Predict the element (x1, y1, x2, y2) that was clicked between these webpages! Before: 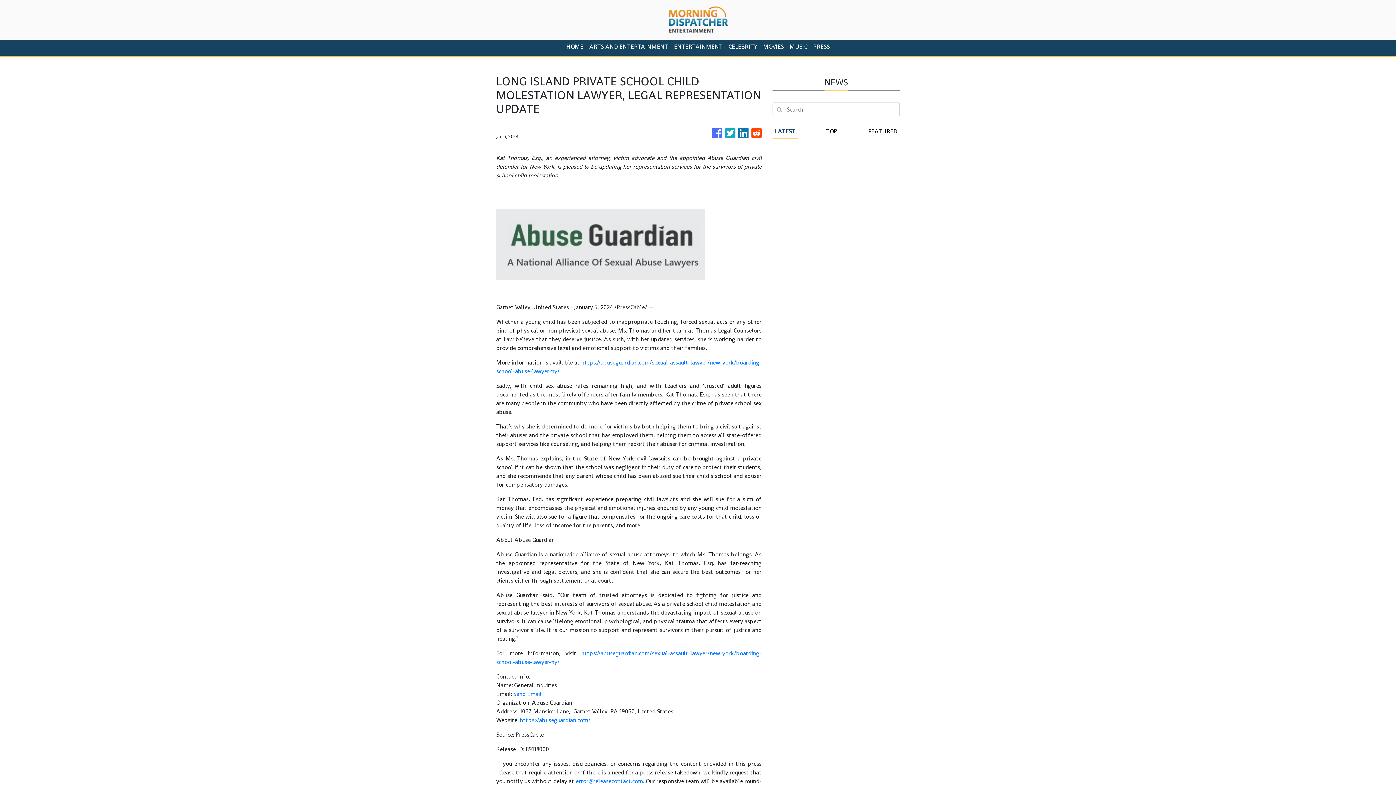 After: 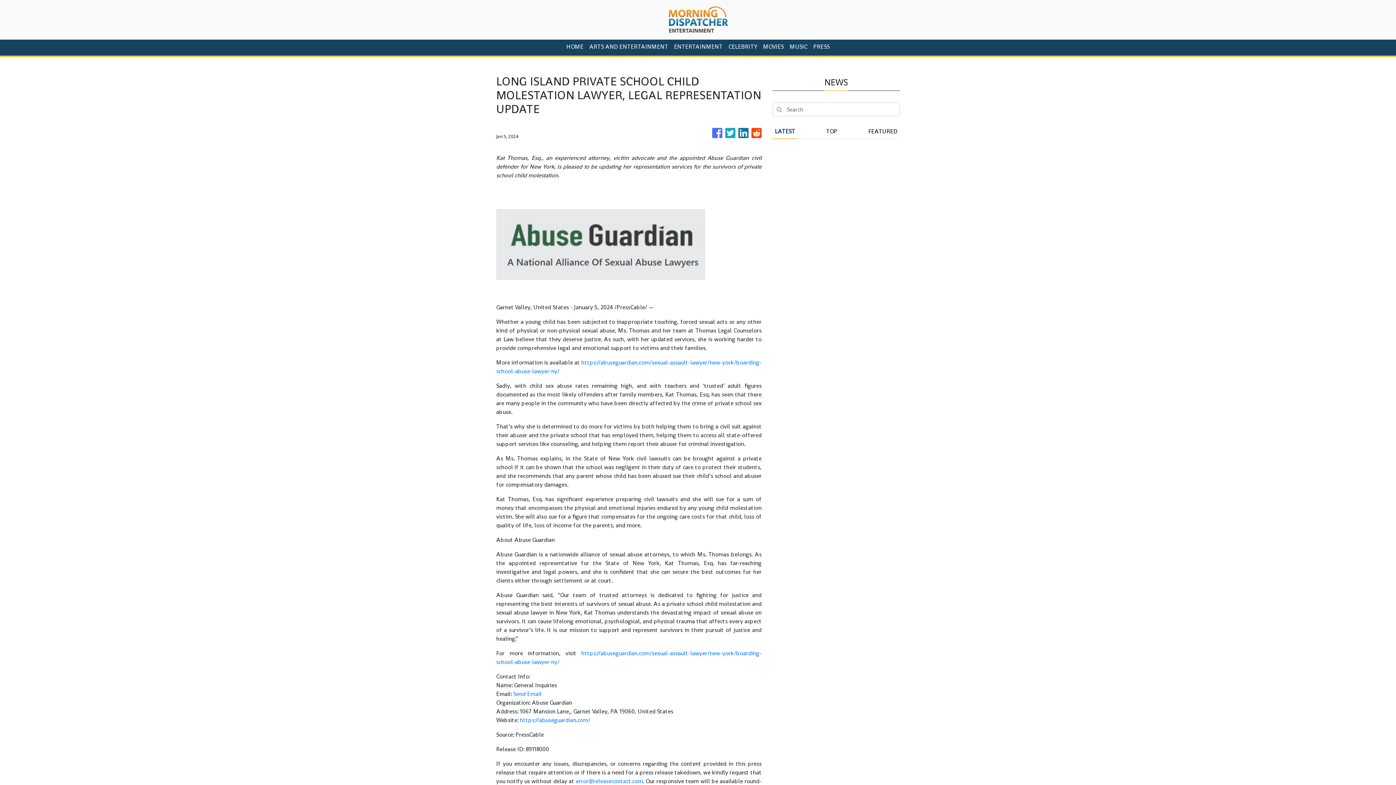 Action: bbox: (751, 124, 761, 142)